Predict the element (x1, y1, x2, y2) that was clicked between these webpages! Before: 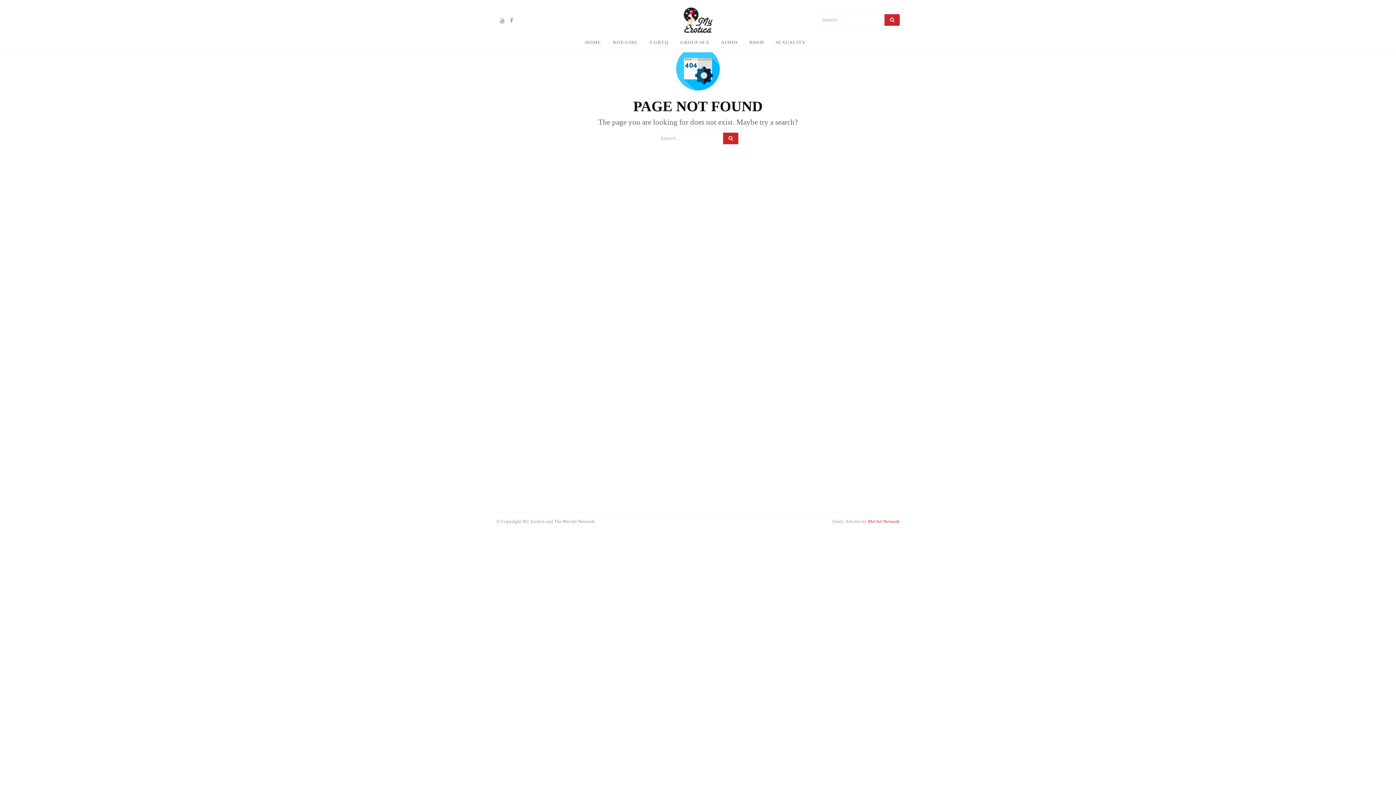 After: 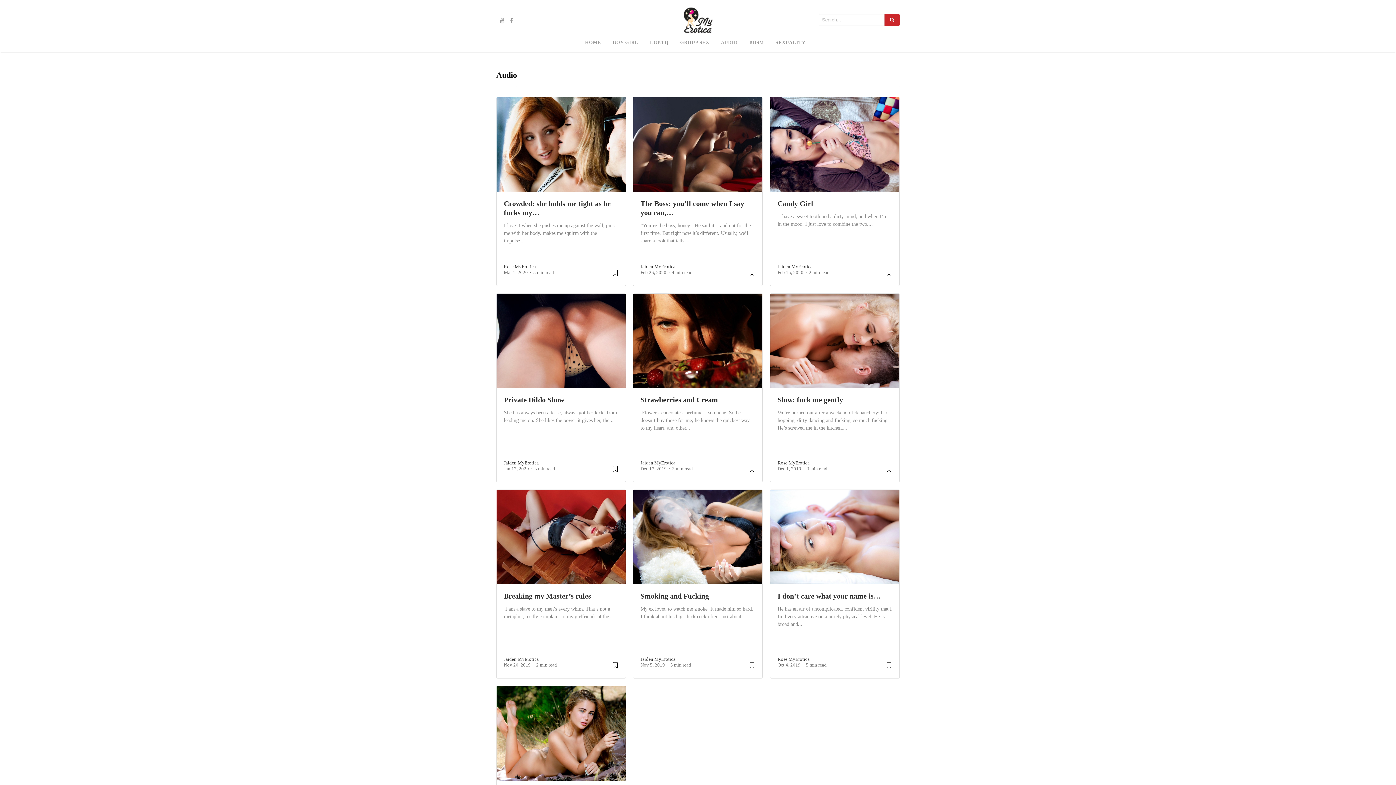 Action: bbox: (715, 37, 743, 47) label: AUDIO